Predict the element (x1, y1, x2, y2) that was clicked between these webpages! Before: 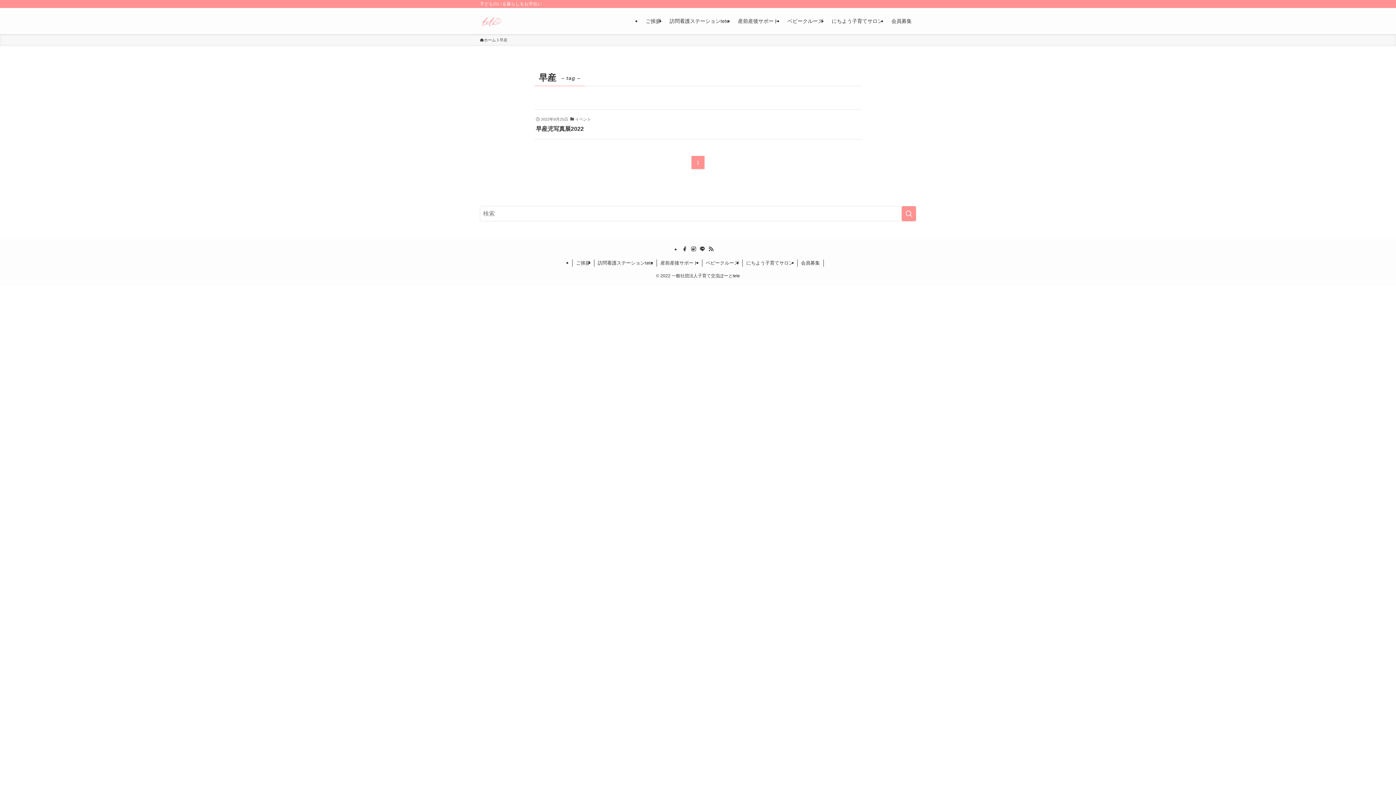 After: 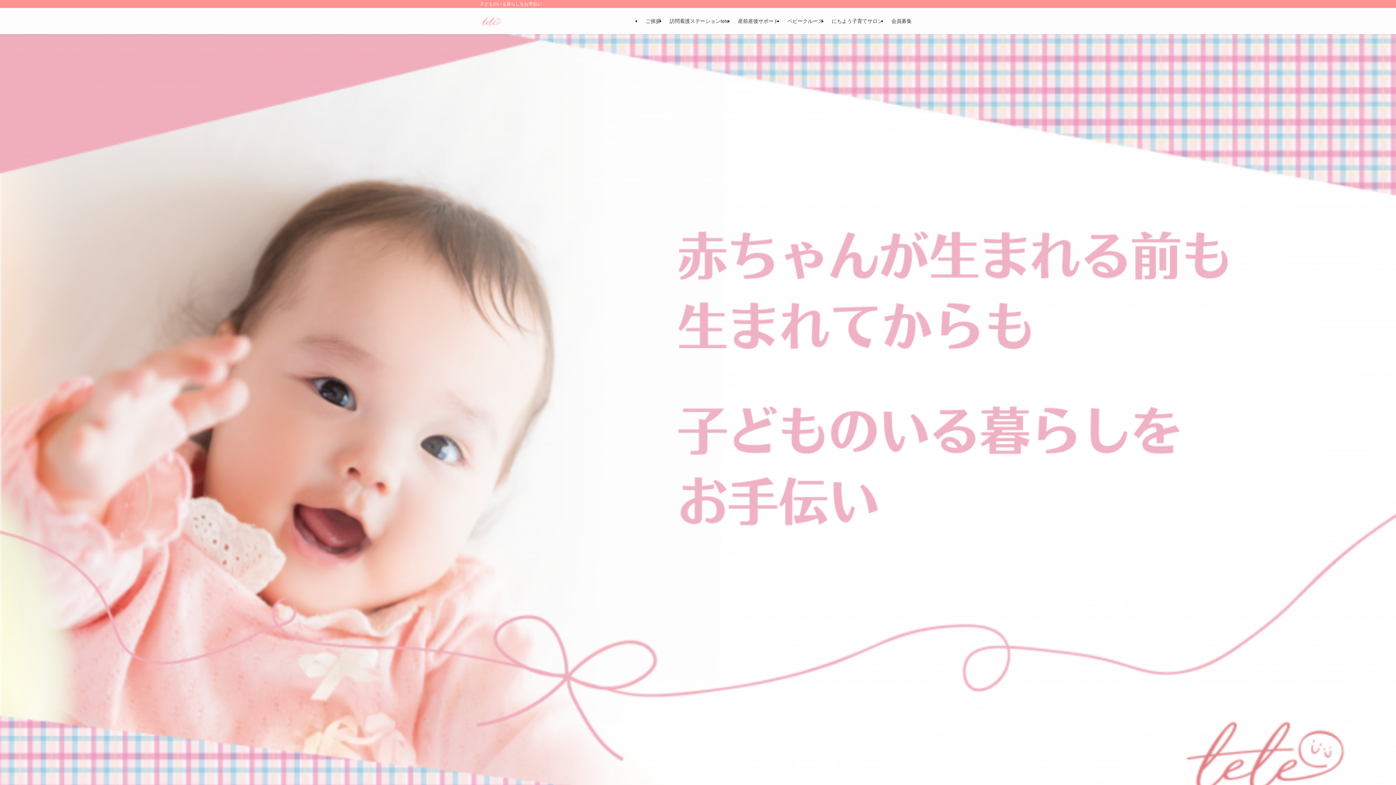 Action: bbox: (480, 37, 496, 43) label: ホーム